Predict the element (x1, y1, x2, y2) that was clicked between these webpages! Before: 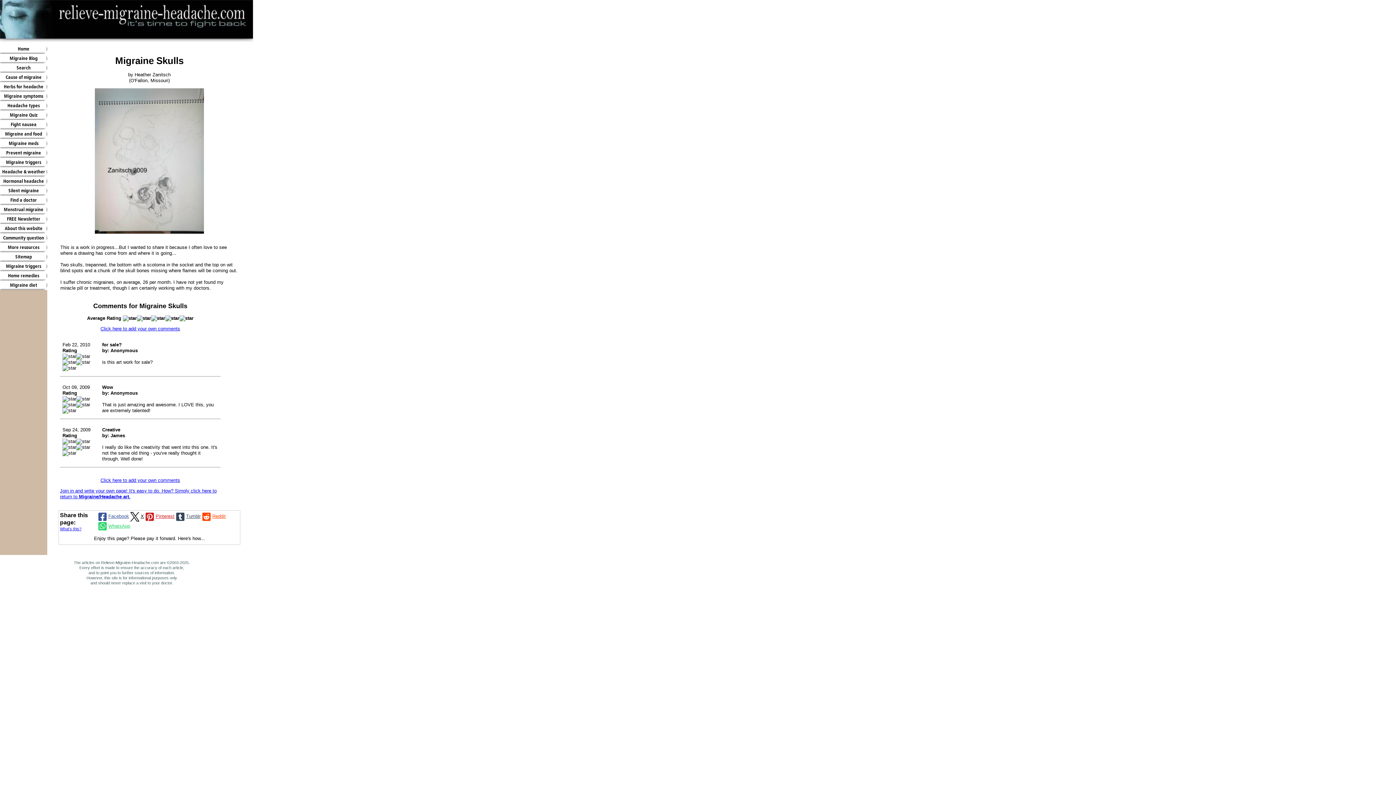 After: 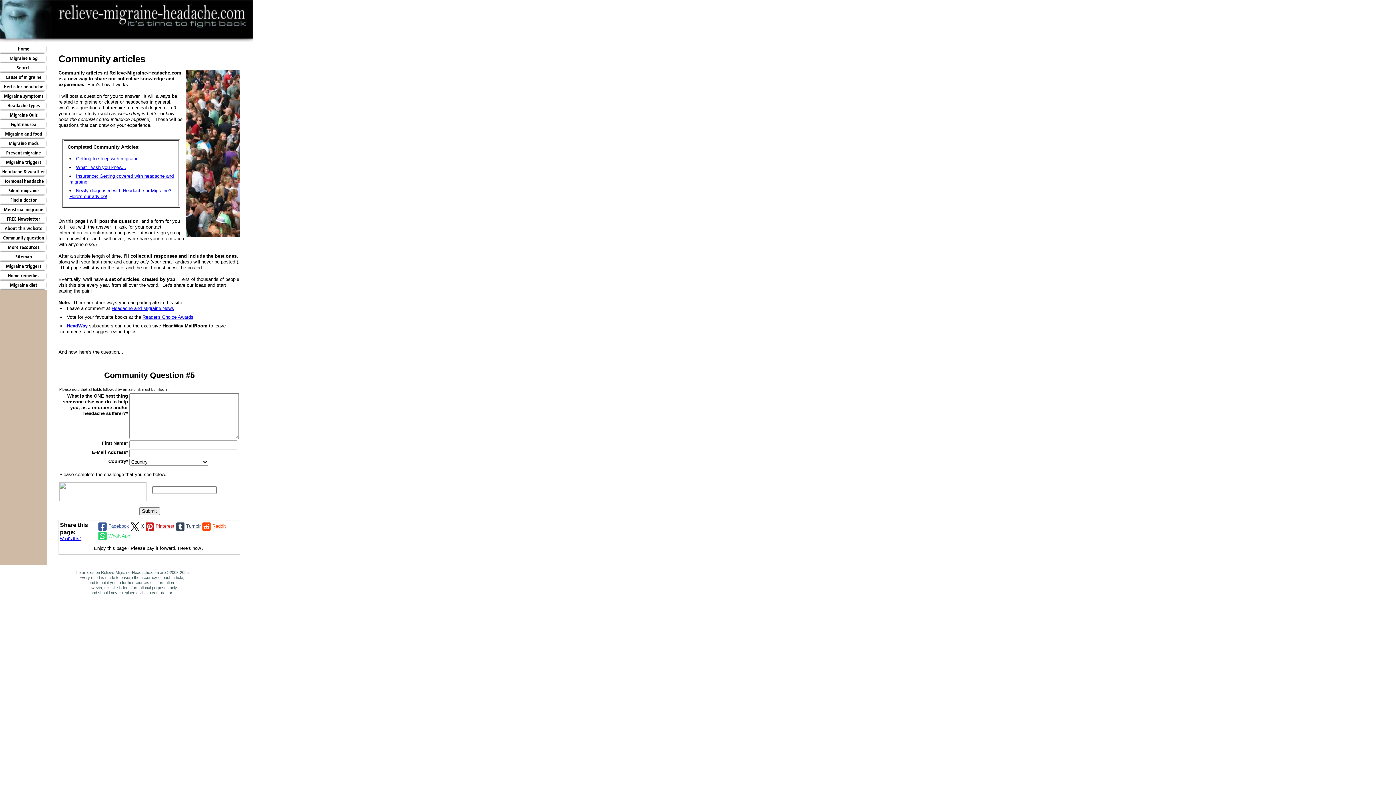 Action: label: Community question bbox: (0, 233, 47, 242)